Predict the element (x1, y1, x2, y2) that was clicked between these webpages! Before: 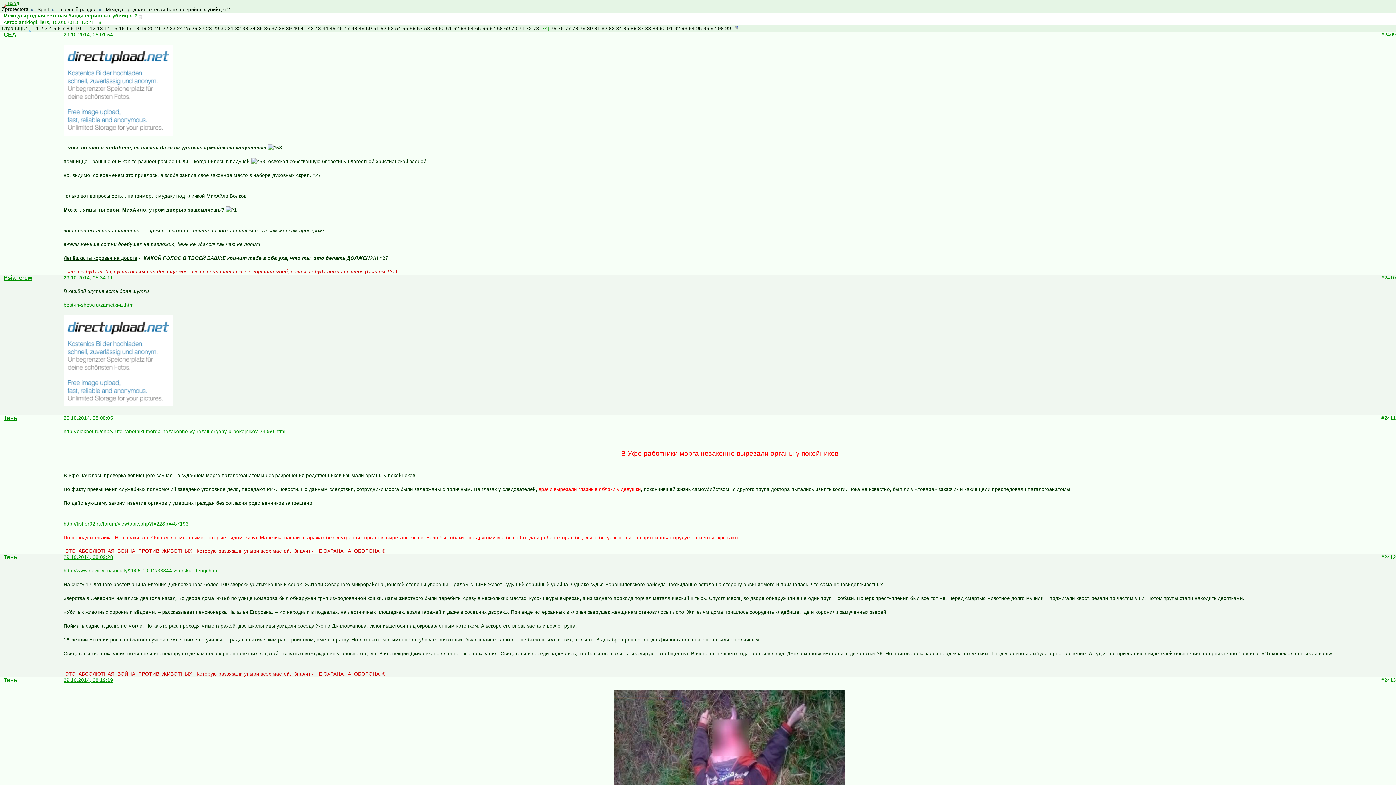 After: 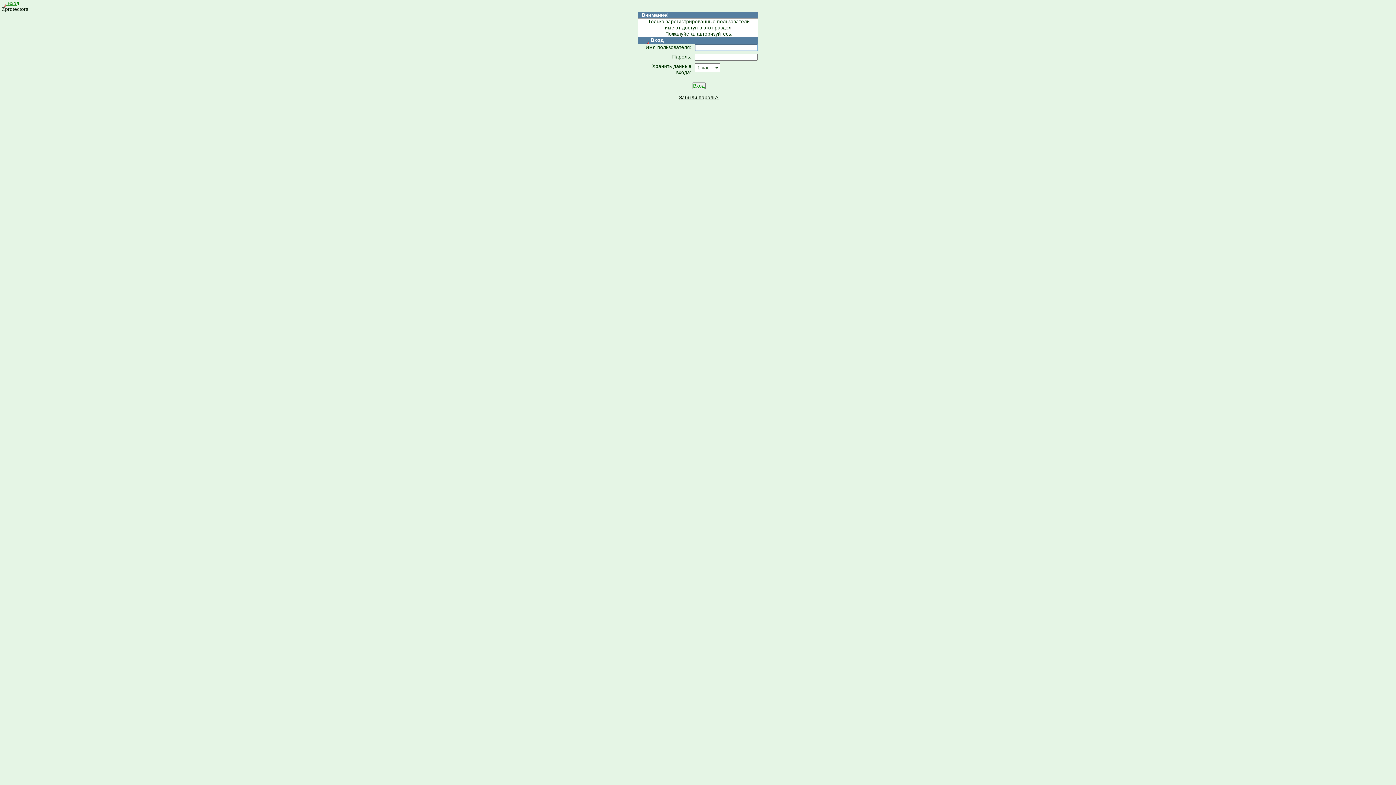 Action: bbox: (1, 274, 32, 281) label: Psia_crew